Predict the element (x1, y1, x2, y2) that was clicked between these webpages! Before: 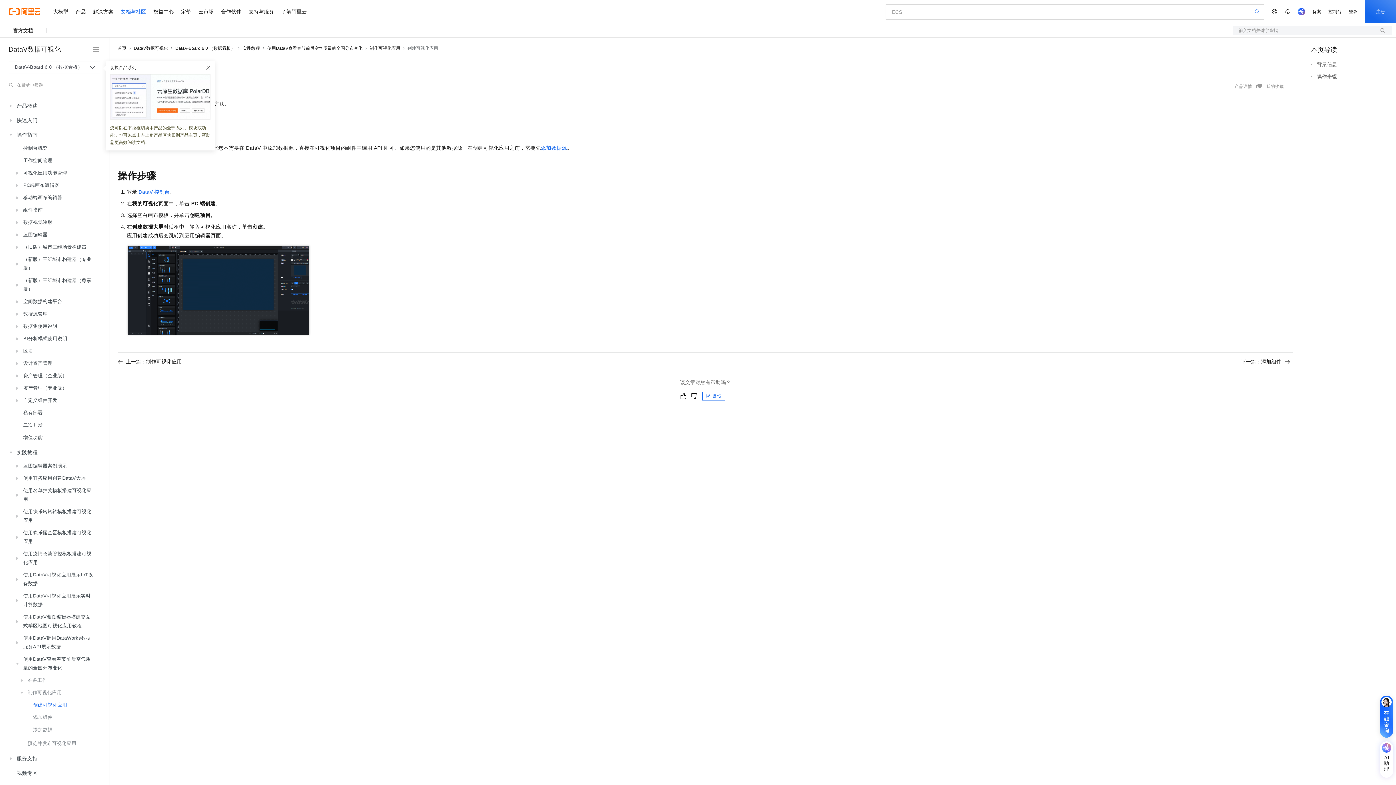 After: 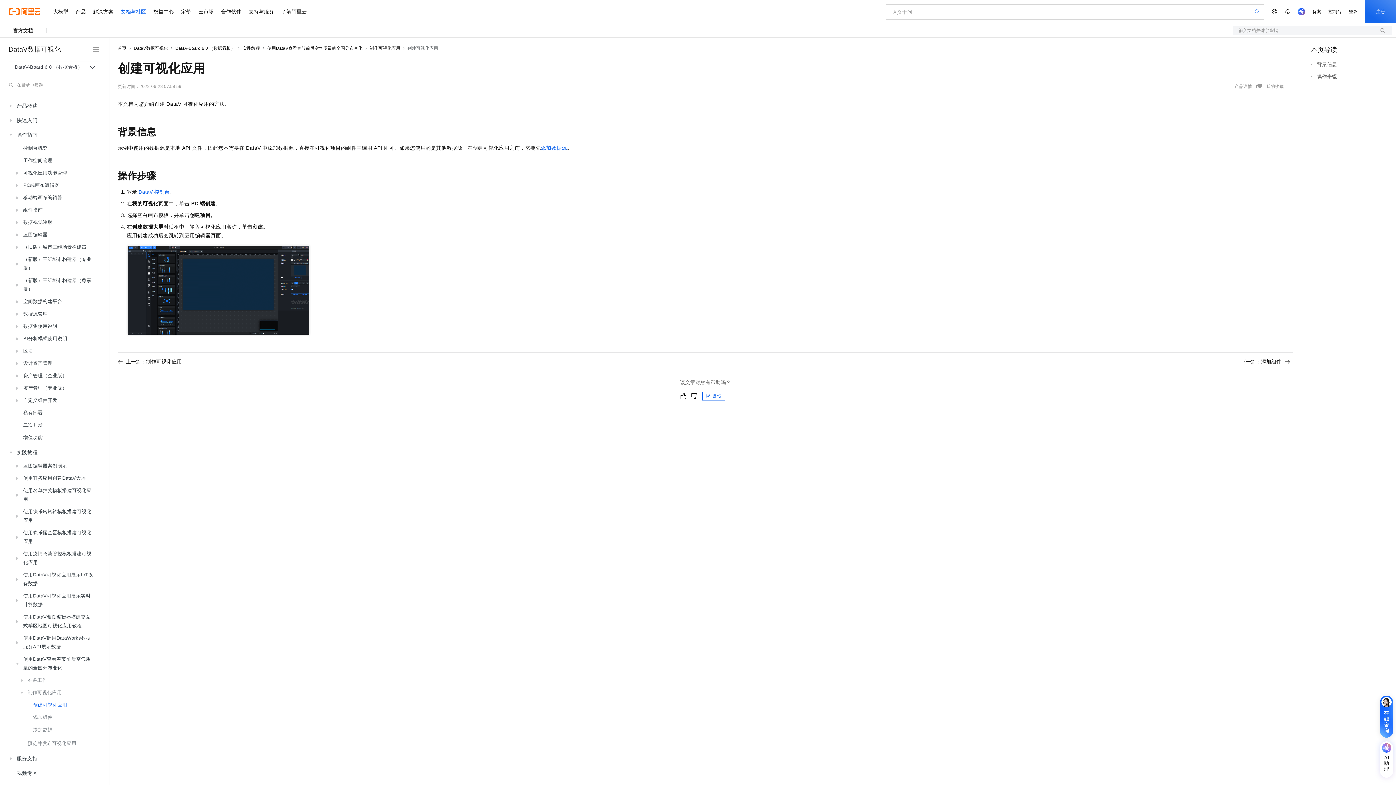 Action: label: AI助理 bbox: (1380, 741, 1393, 778)